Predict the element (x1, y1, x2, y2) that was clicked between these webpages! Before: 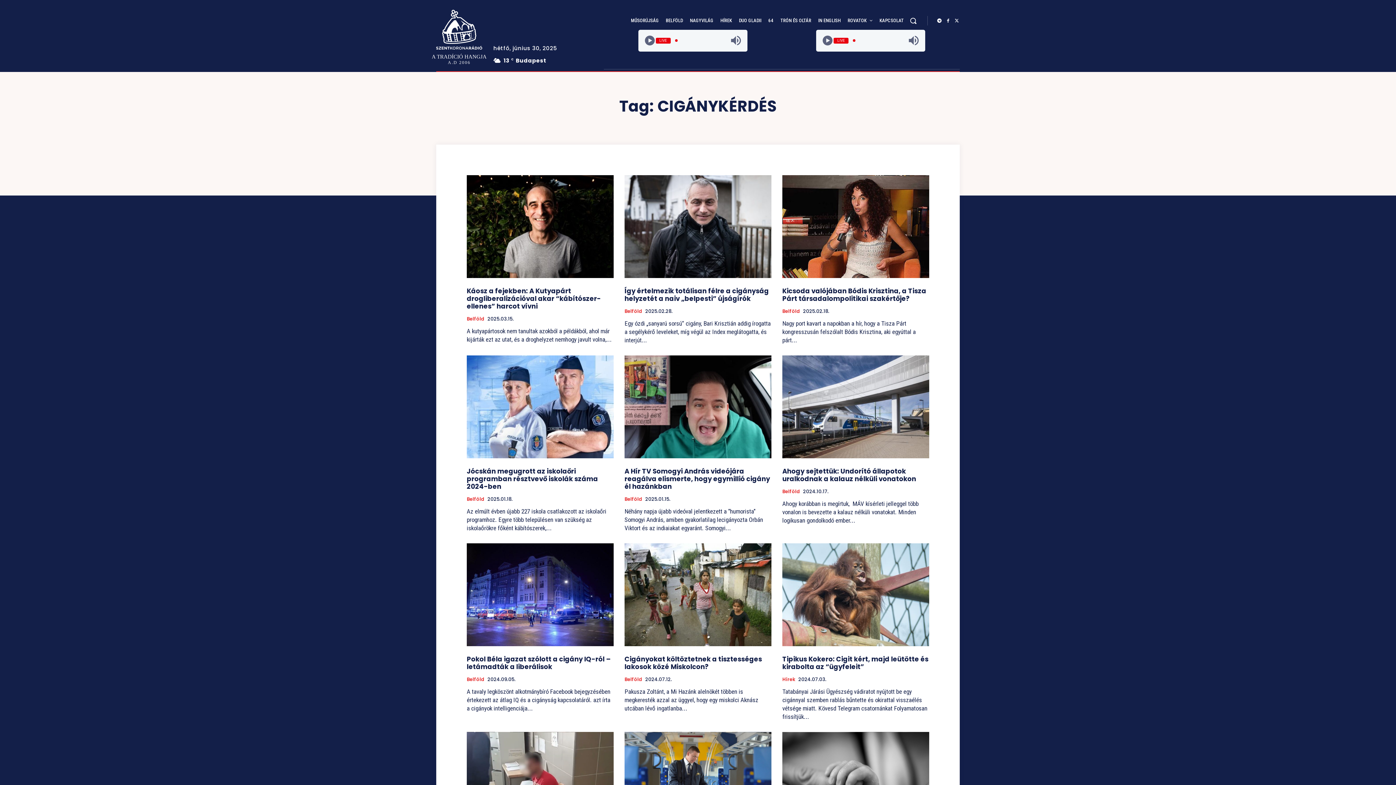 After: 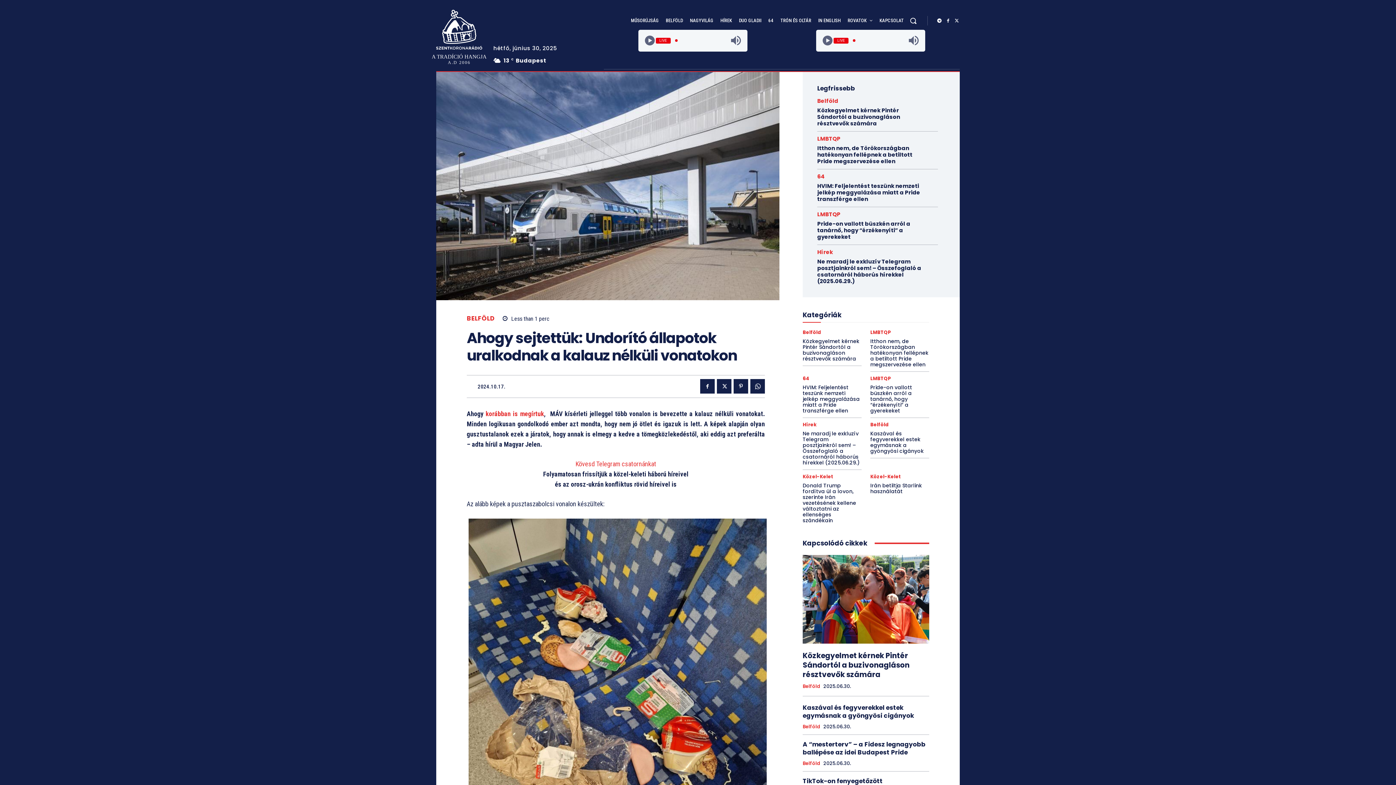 Action: bbox: (782, 466, 916, 483) label: Ahogy sejtettük: Undorító állapotok uralkodnak a kalauz nélküli vonatokon